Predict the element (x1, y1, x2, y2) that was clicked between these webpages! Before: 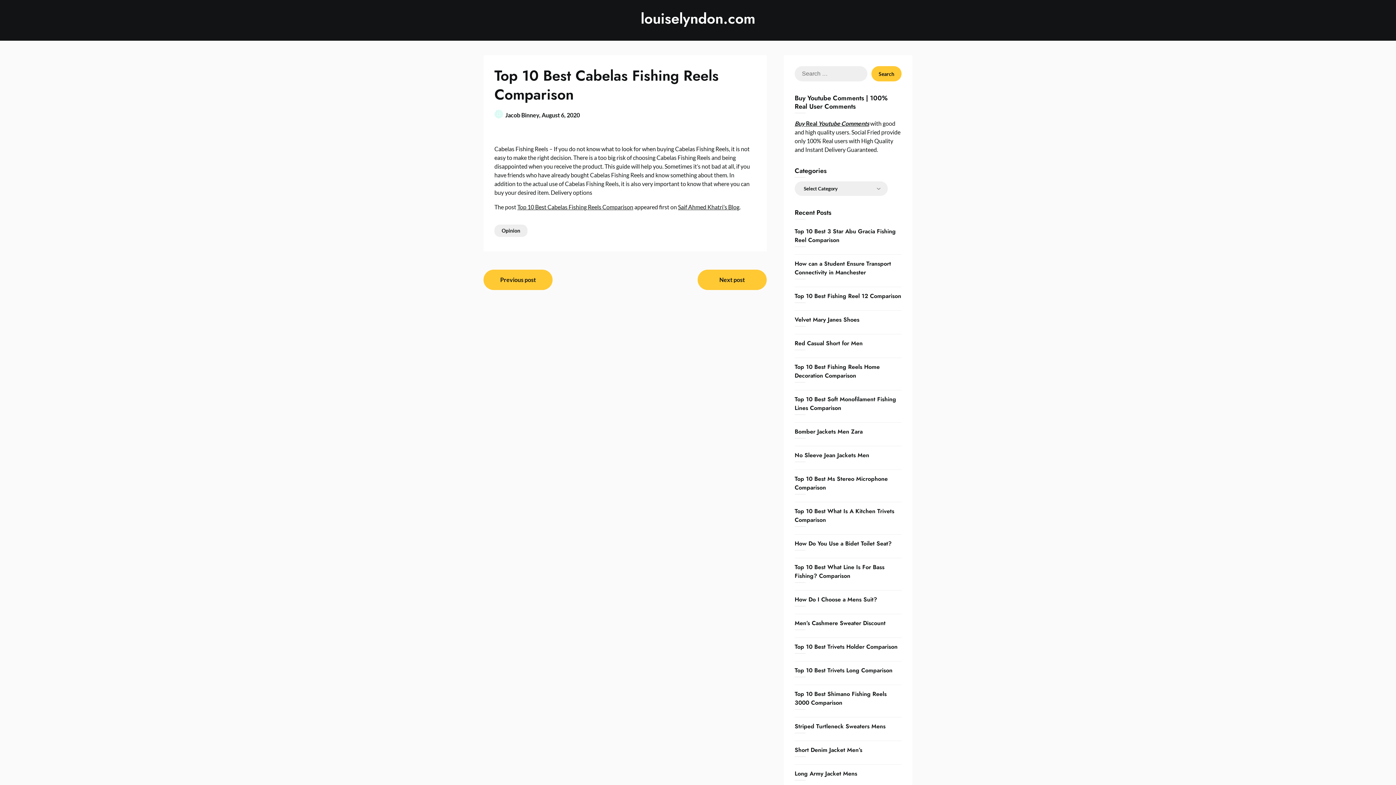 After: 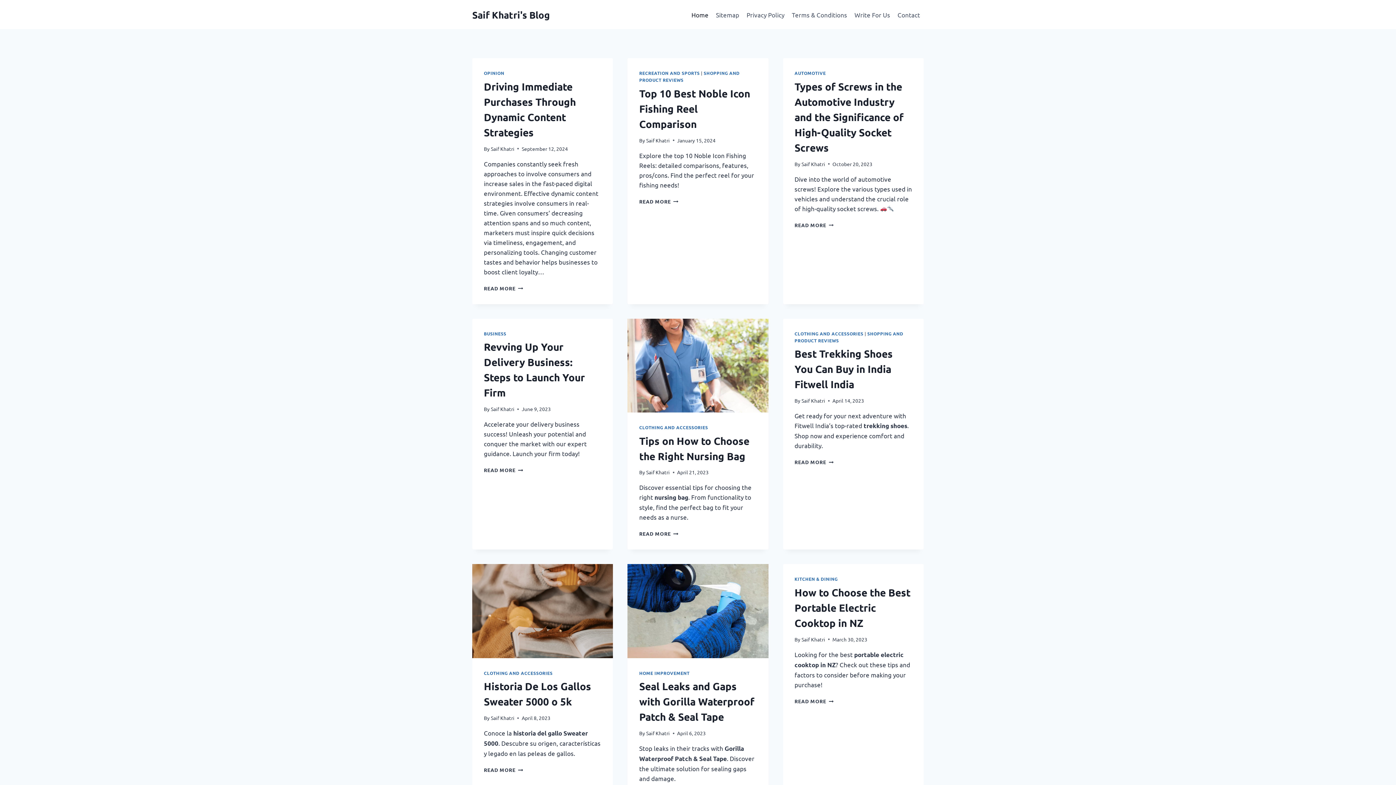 Action: bbox: (678, 203, 739, 210) label: Saif Ahmed Khatri’s Blog